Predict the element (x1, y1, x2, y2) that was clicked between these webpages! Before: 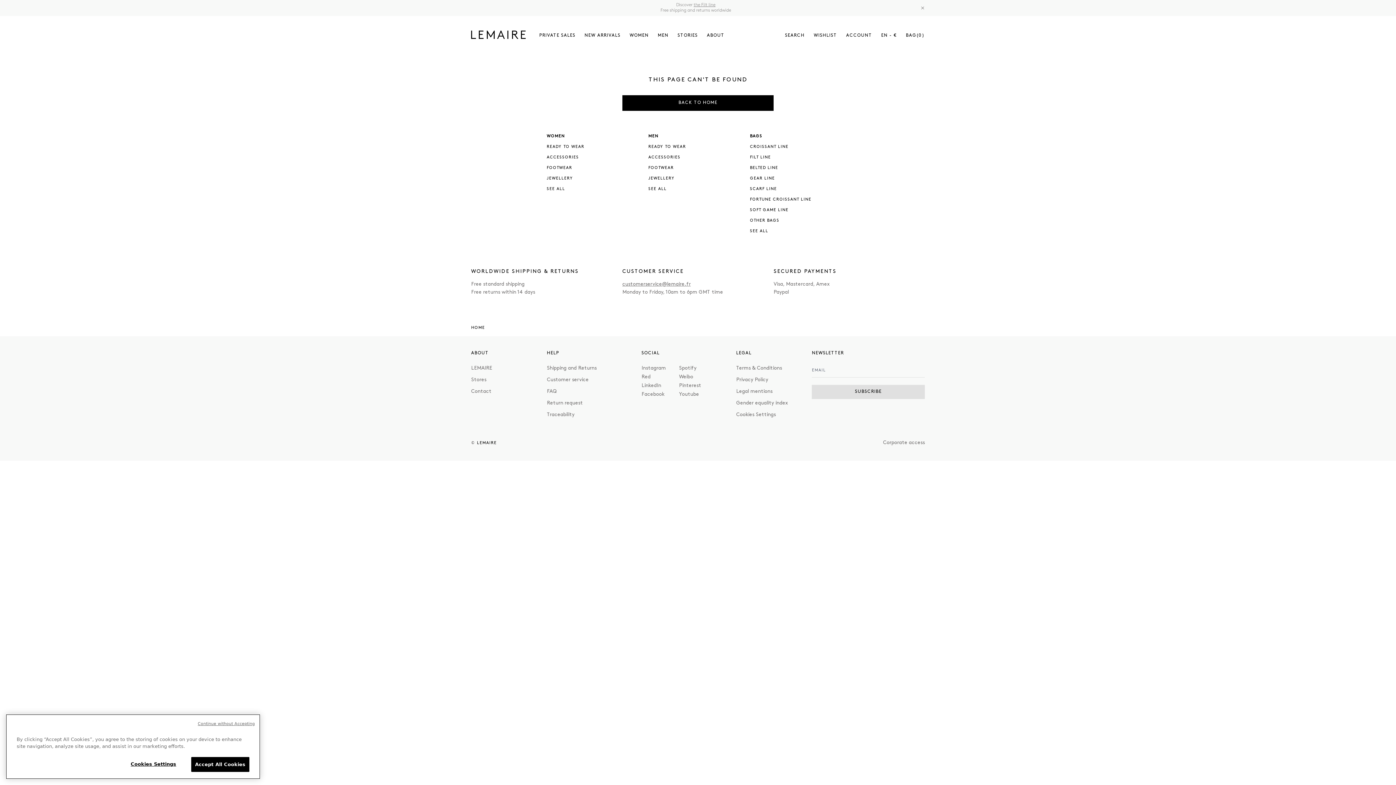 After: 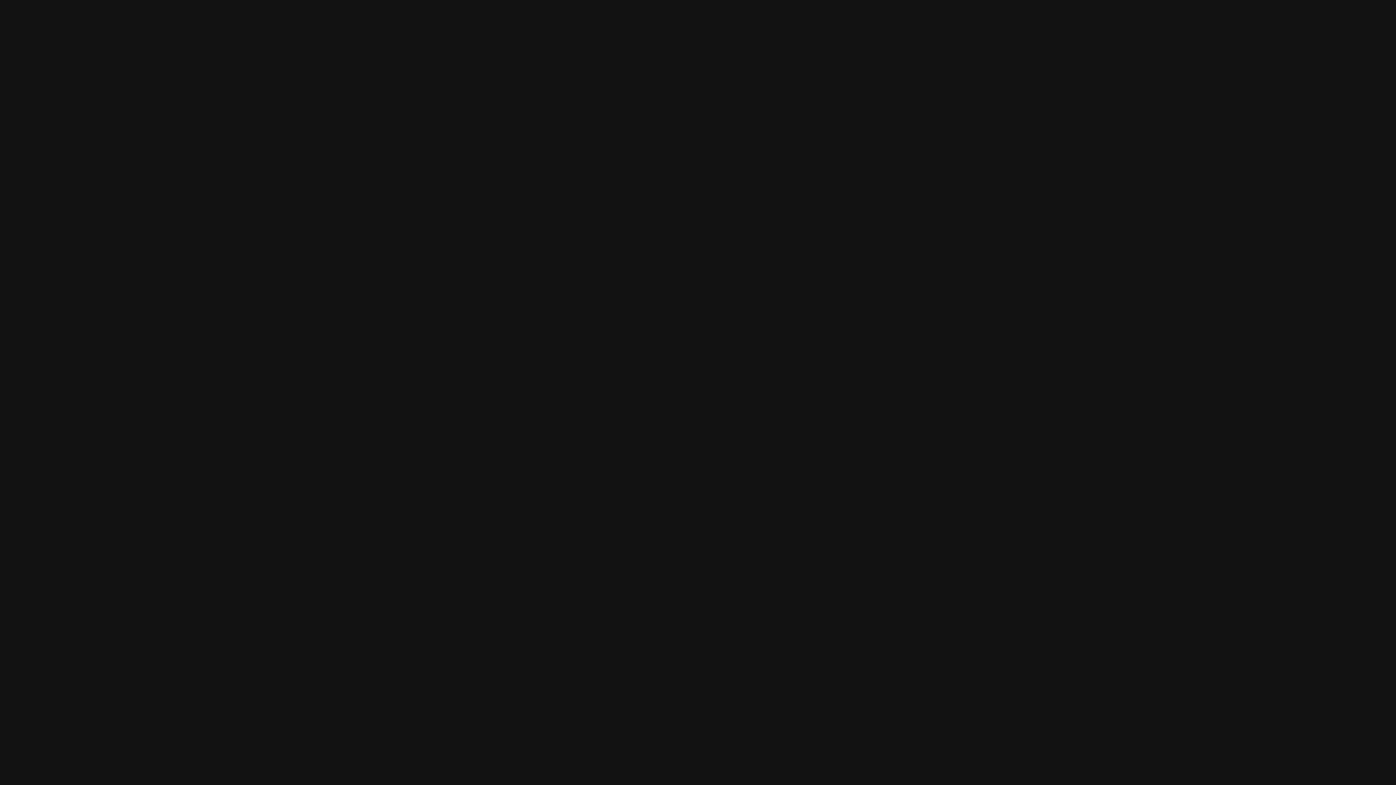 Action: label: Spotify bbox: (679, 365, 696, 371)